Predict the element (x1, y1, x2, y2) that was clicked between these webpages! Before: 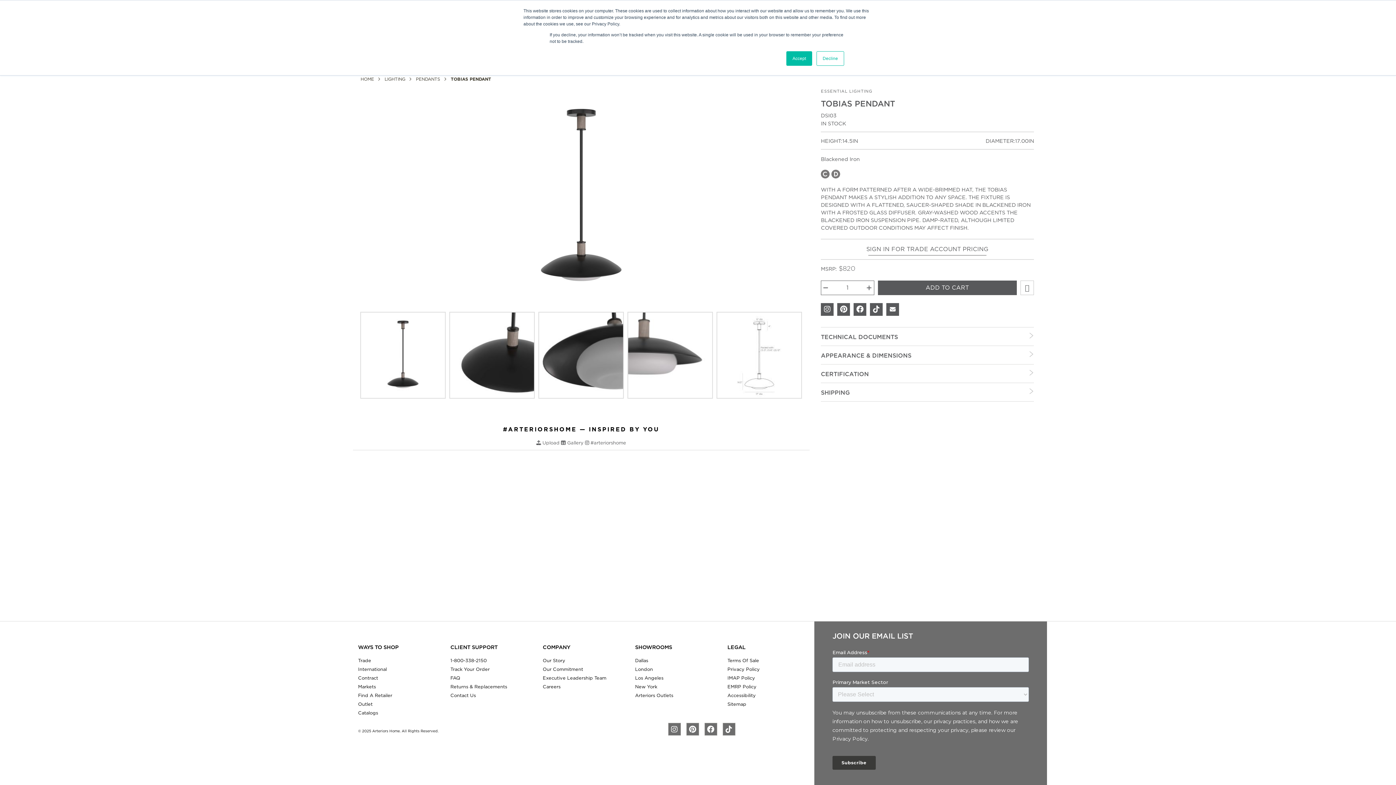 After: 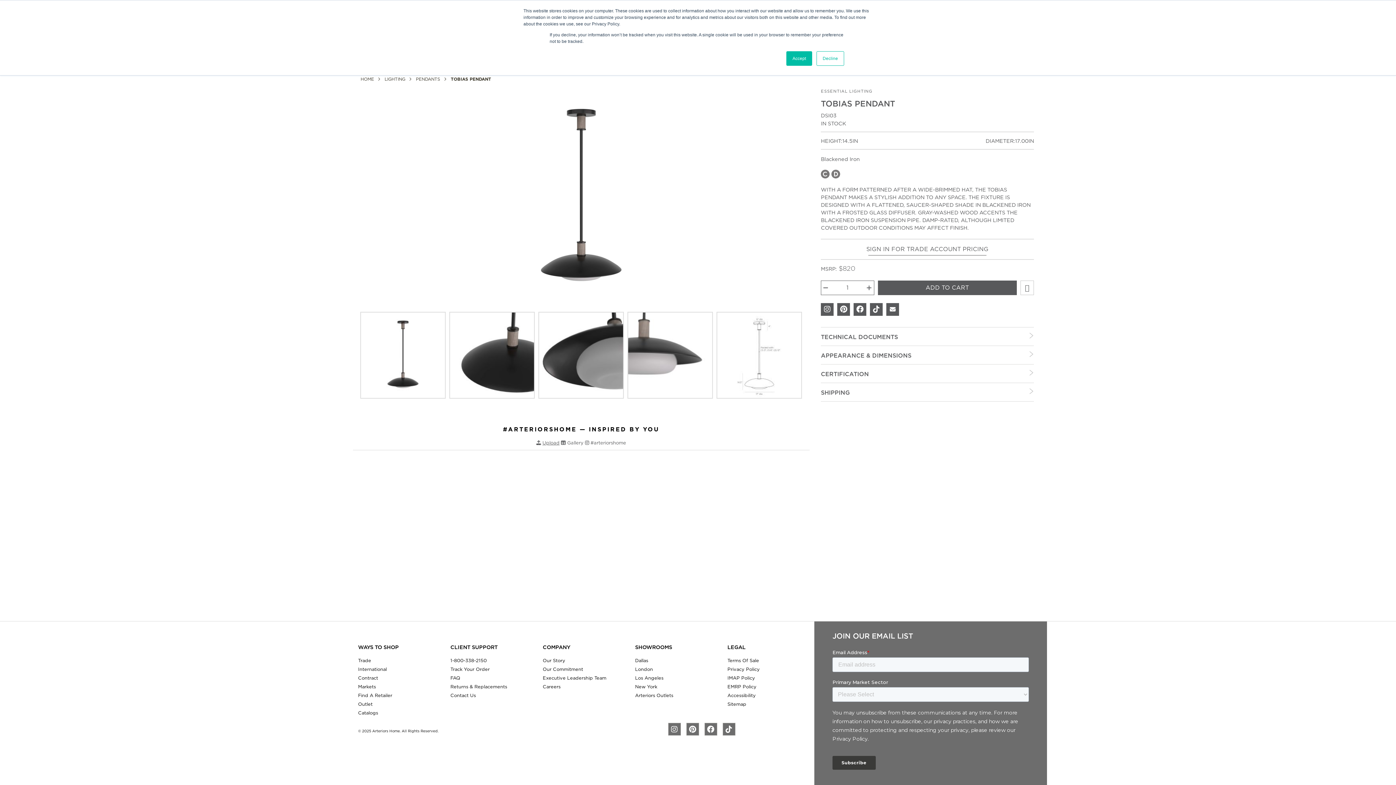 Action: bbox: (542, 440, 559, 449) label: Upload